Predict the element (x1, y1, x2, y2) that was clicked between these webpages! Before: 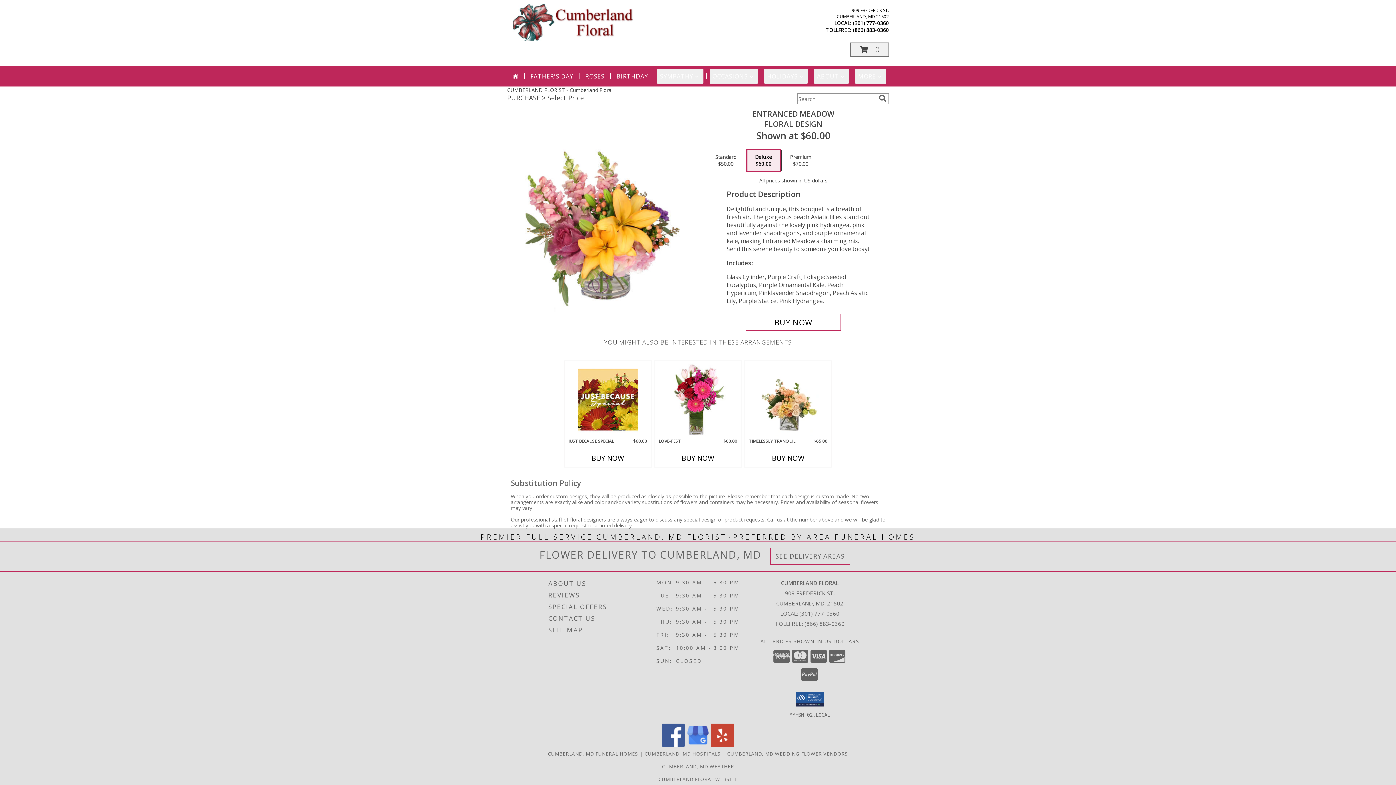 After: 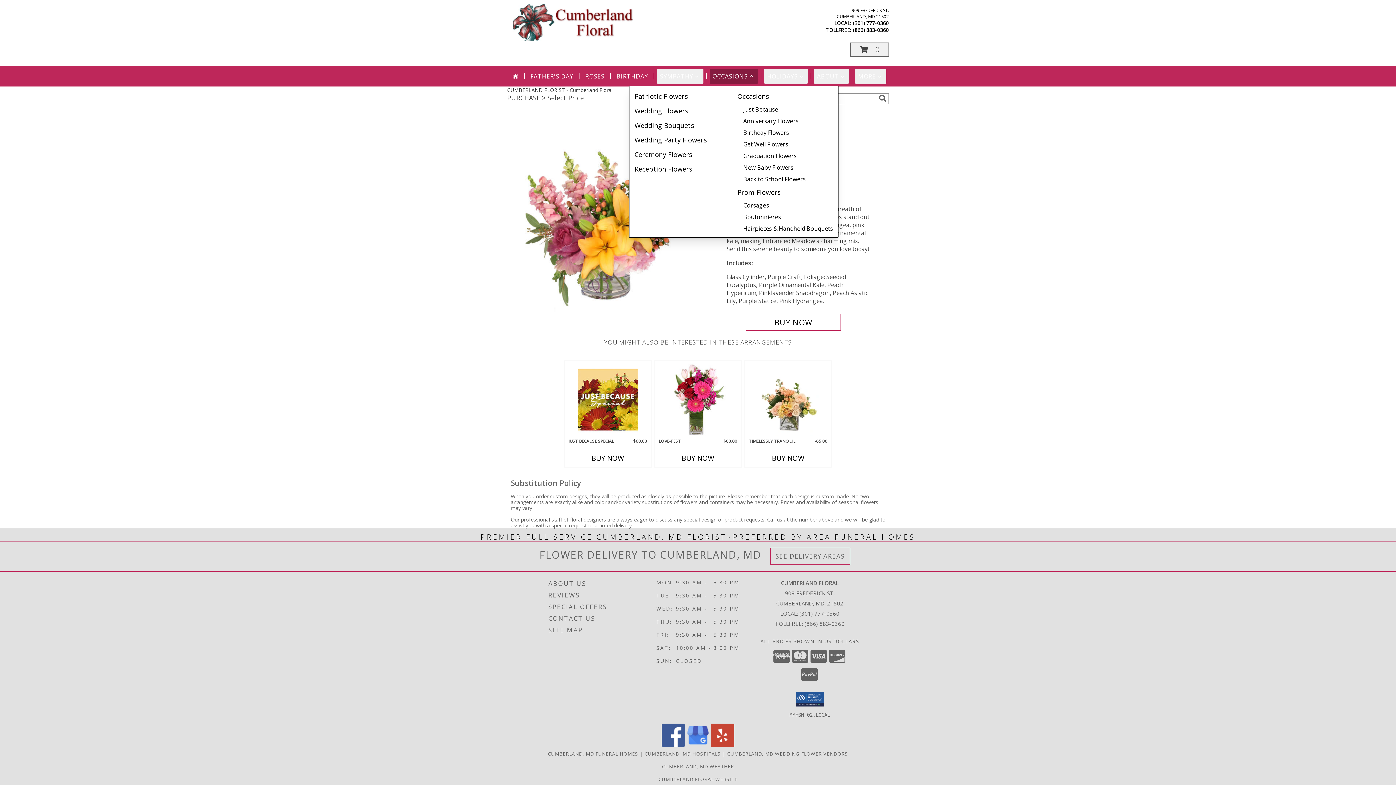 Action: bbox: (709, 69, 758, 83) label: OCCASIONS